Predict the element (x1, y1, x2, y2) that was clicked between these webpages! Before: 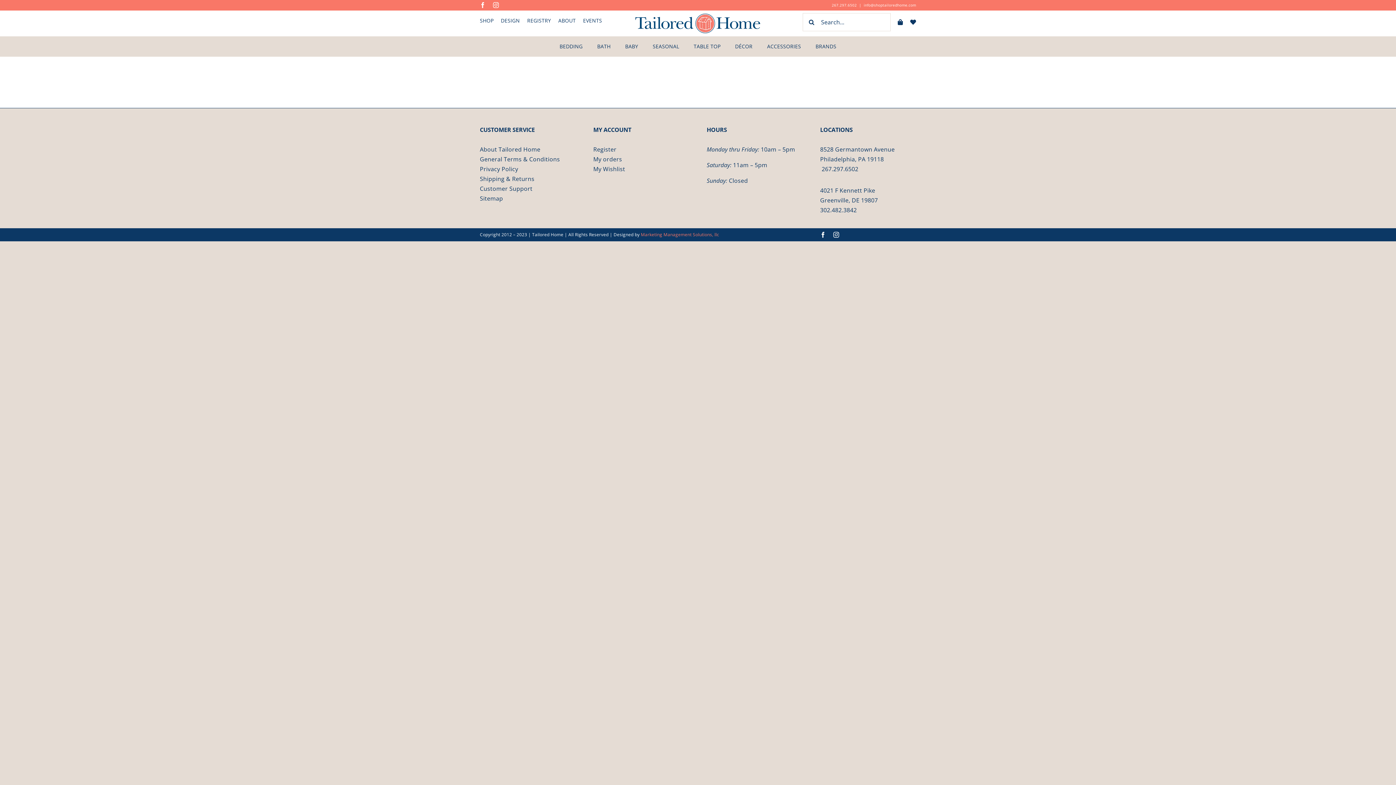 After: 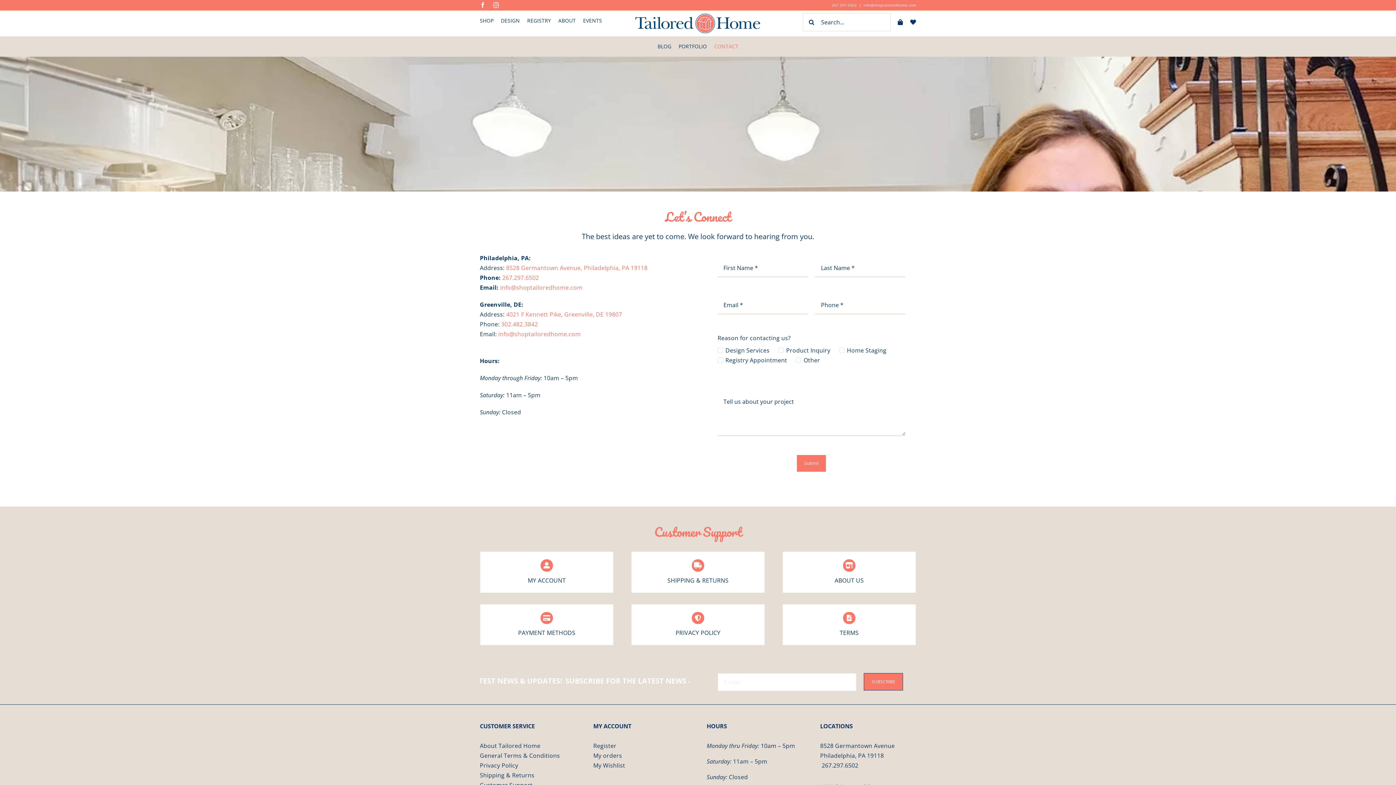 Action: label: Customer Support bbox: (479, 184, 532, 192)